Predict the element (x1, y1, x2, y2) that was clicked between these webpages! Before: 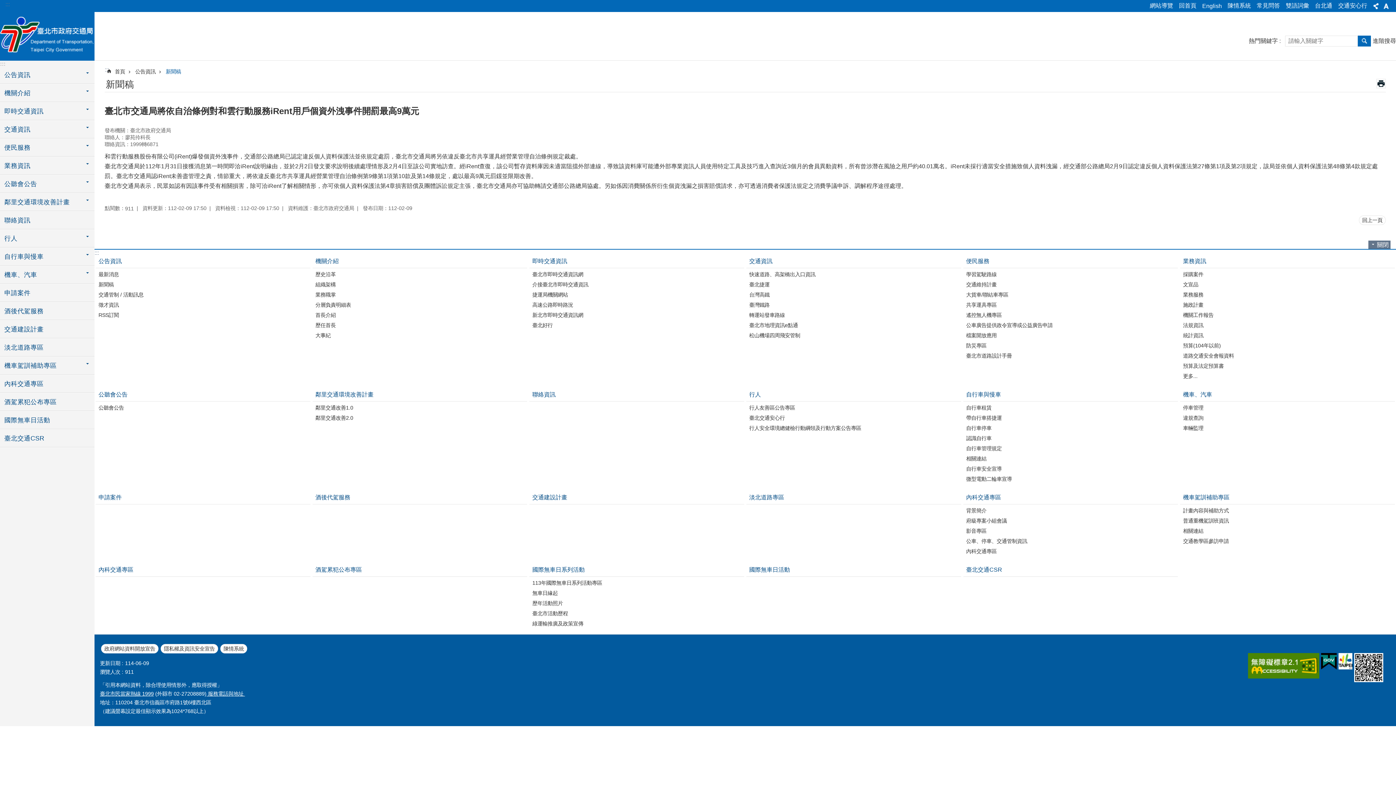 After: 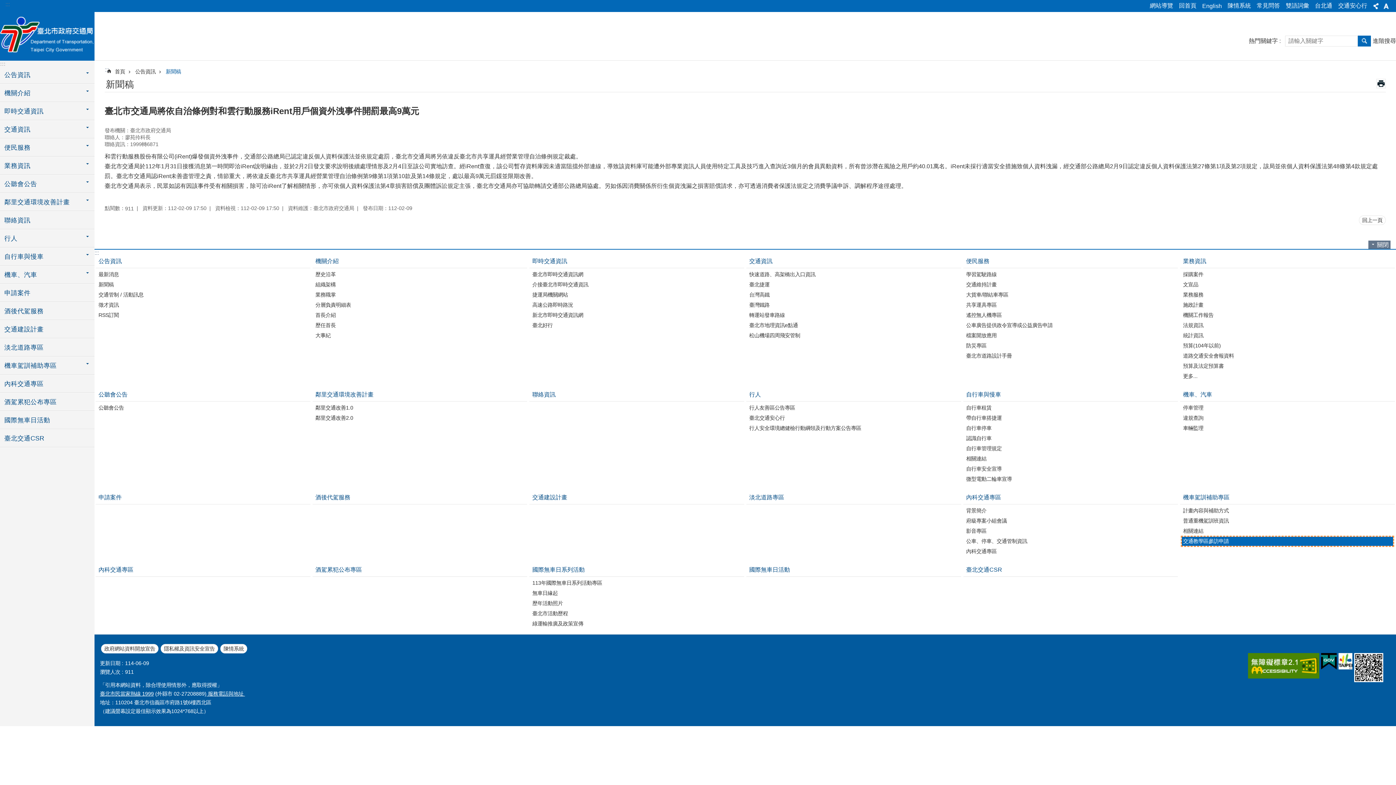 Action: label: 交通教學區參訪申請 bbox: (1182, 536, 1393, 546)